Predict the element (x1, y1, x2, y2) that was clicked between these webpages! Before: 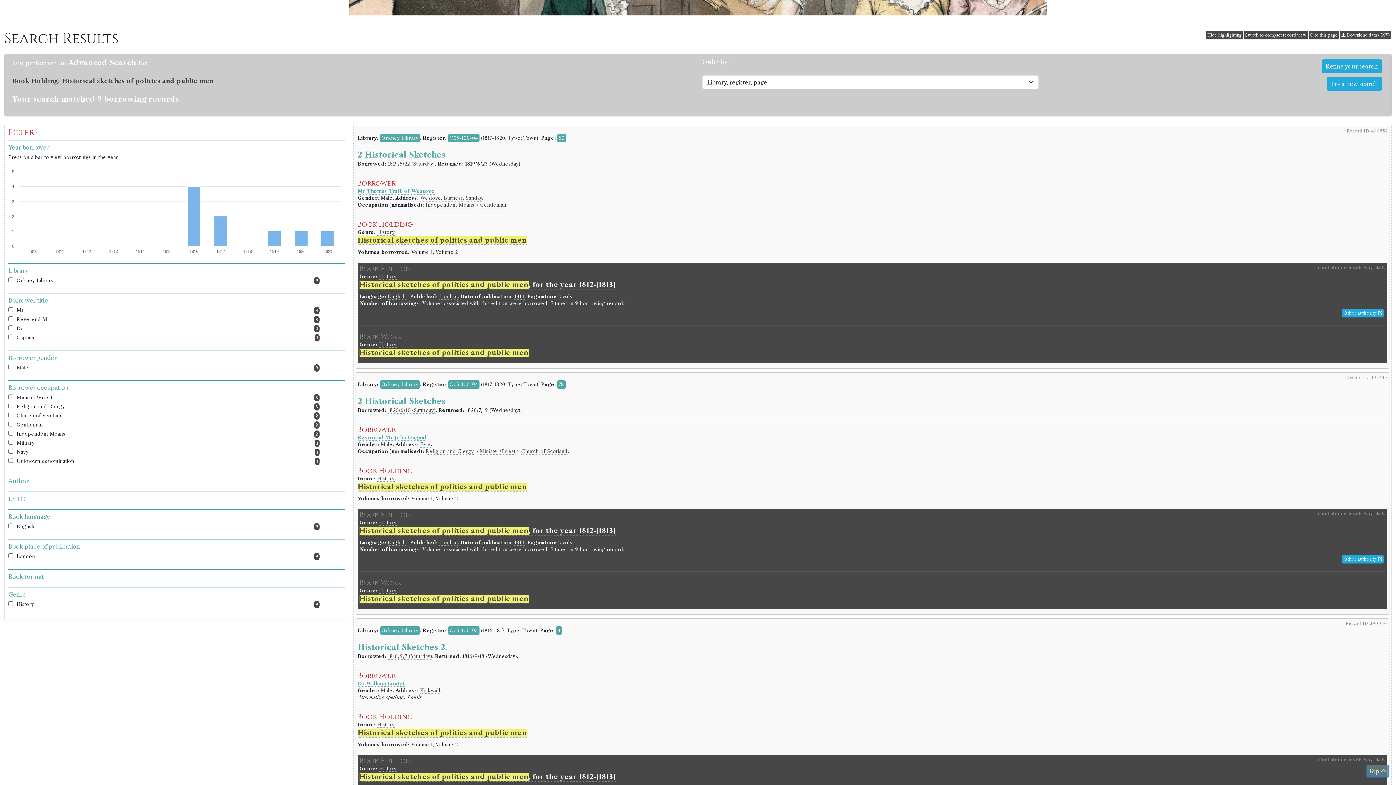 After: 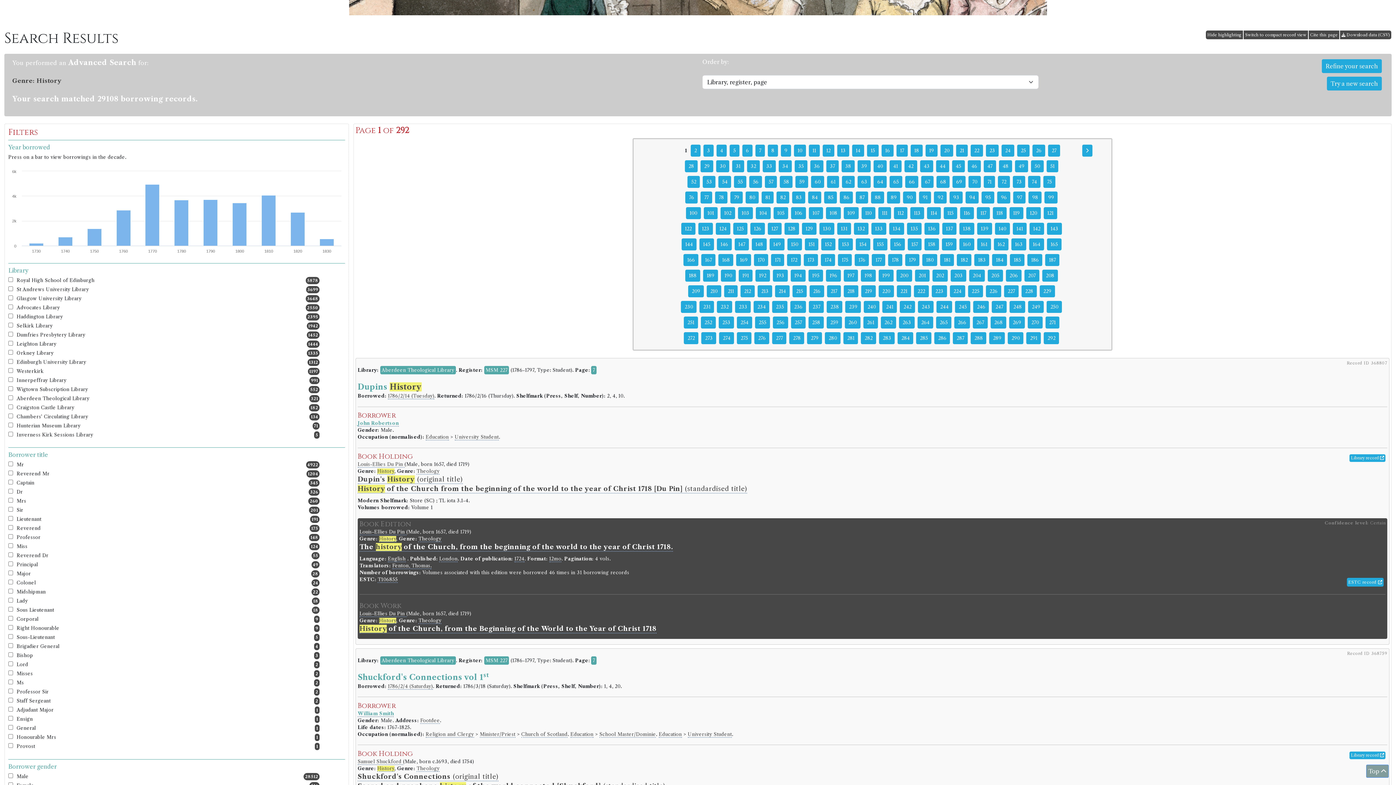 Action: label: History bbox: (379, 587, 396, 594)